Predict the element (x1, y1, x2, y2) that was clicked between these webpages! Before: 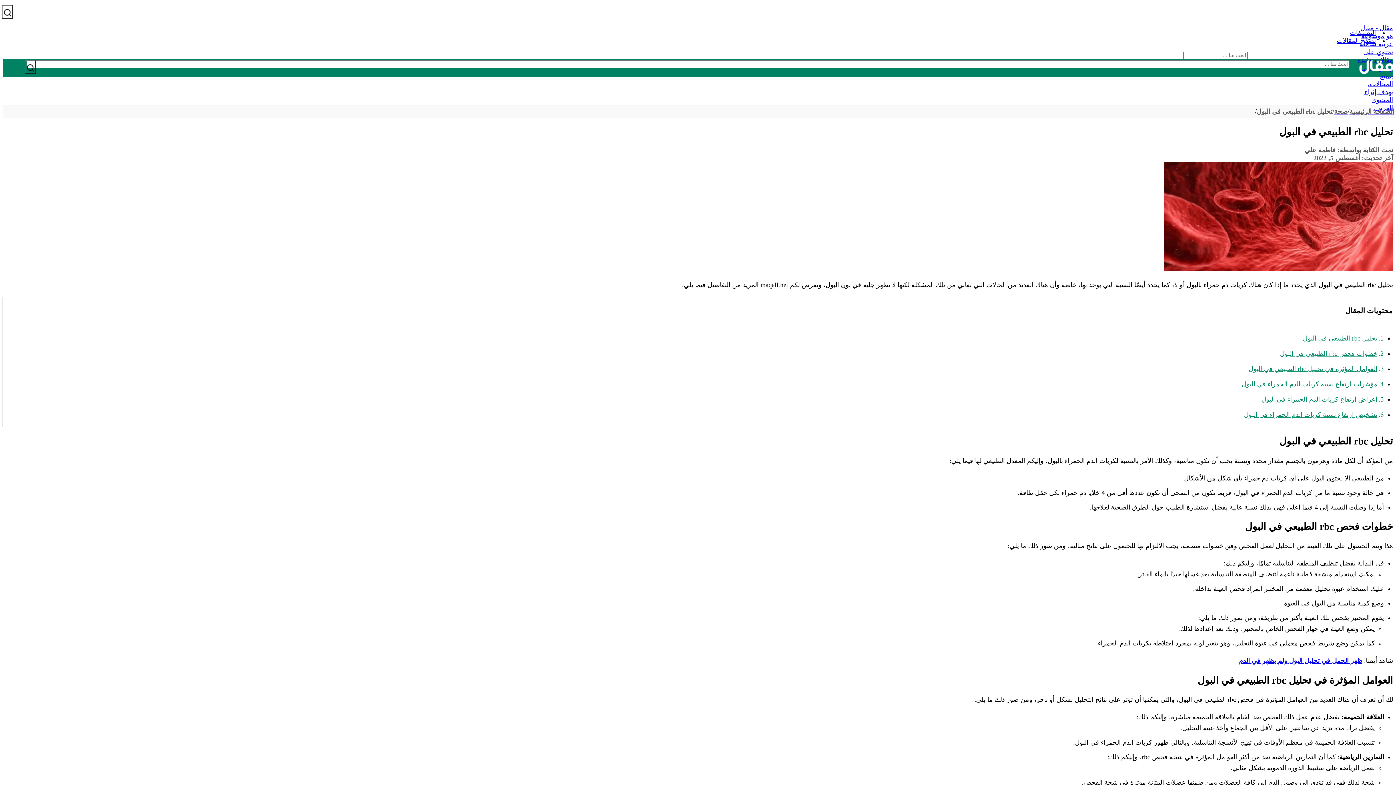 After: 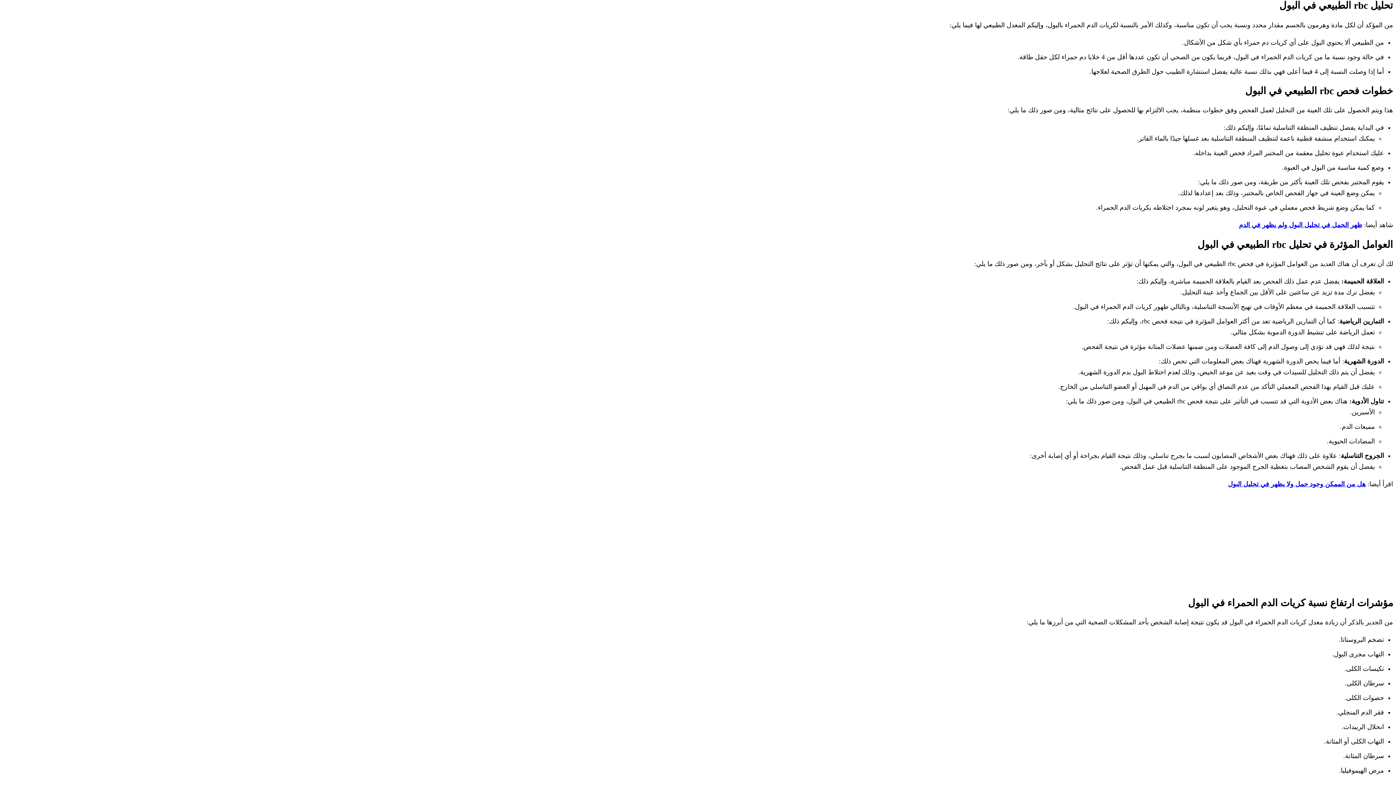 Action: label: تحليل rbc الطبيعي في البول bbox: (1303, 334, 1377, 342)